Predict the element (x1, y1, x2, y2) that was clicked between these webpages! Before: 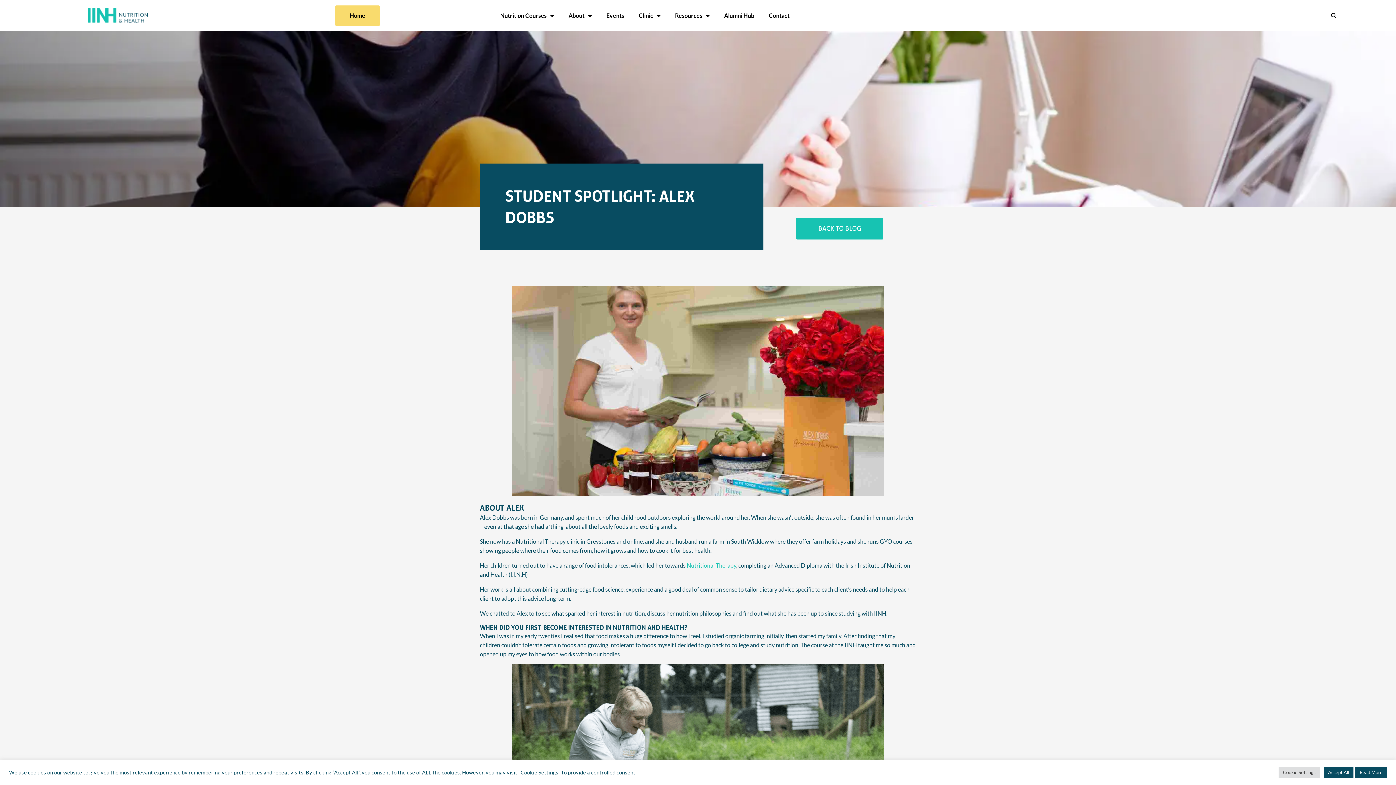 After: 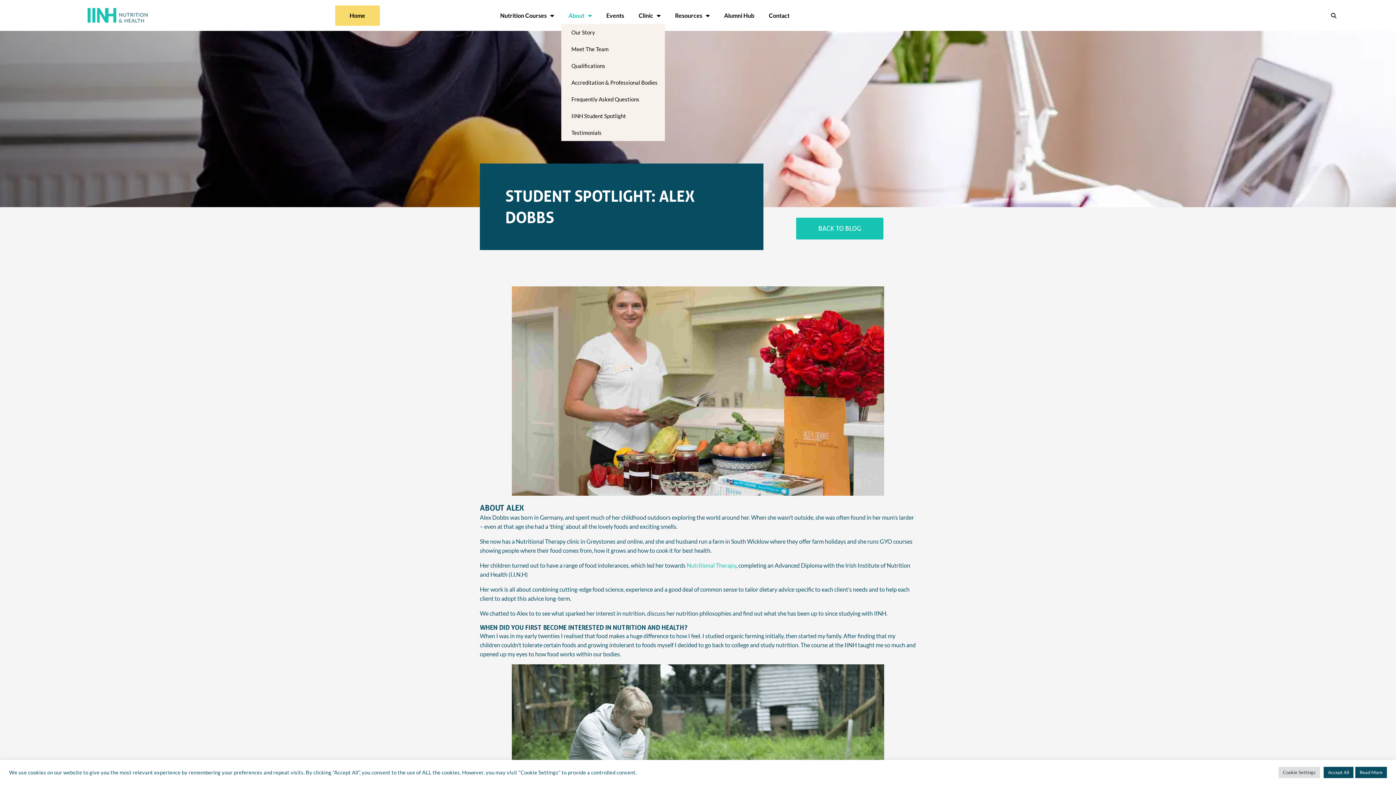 Action: label: About bbox: (561, 7, 599, 23)